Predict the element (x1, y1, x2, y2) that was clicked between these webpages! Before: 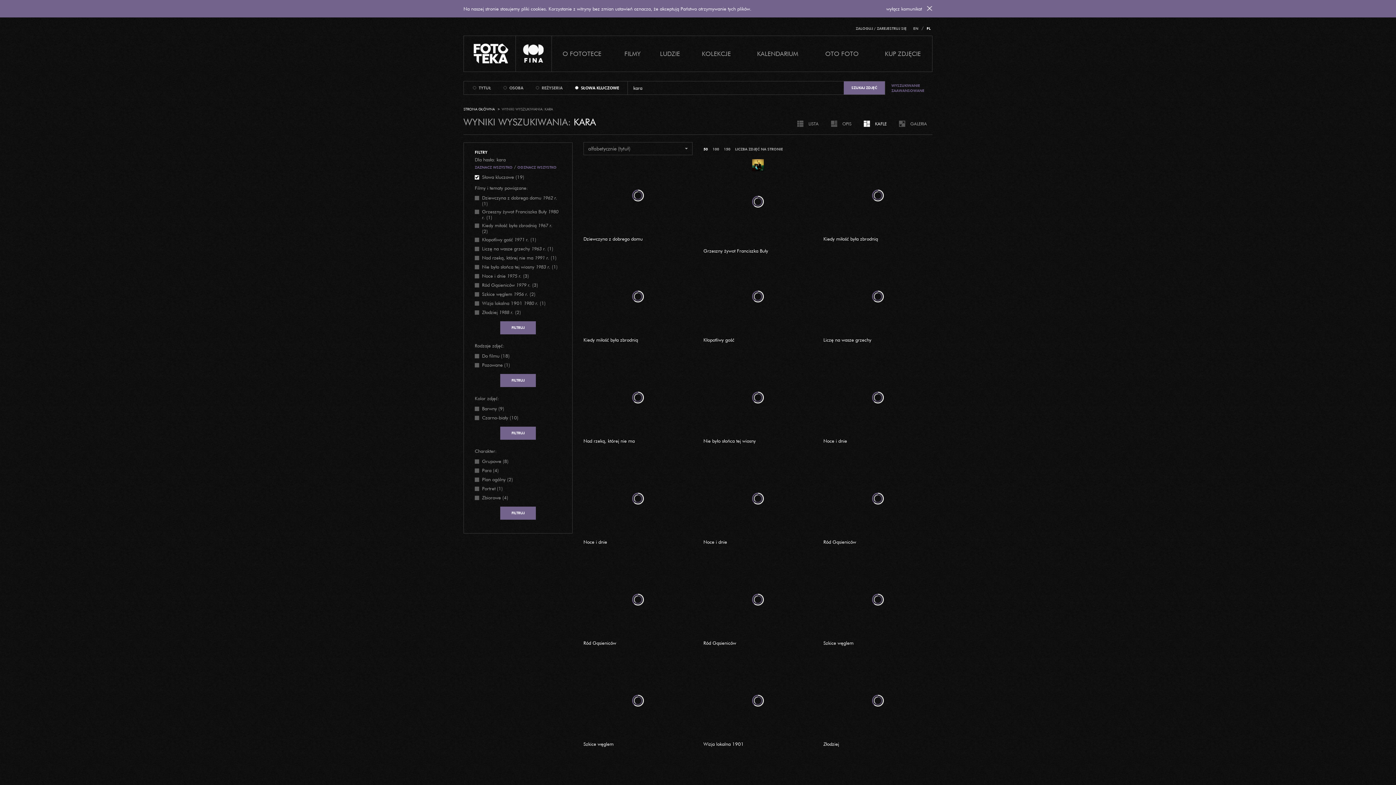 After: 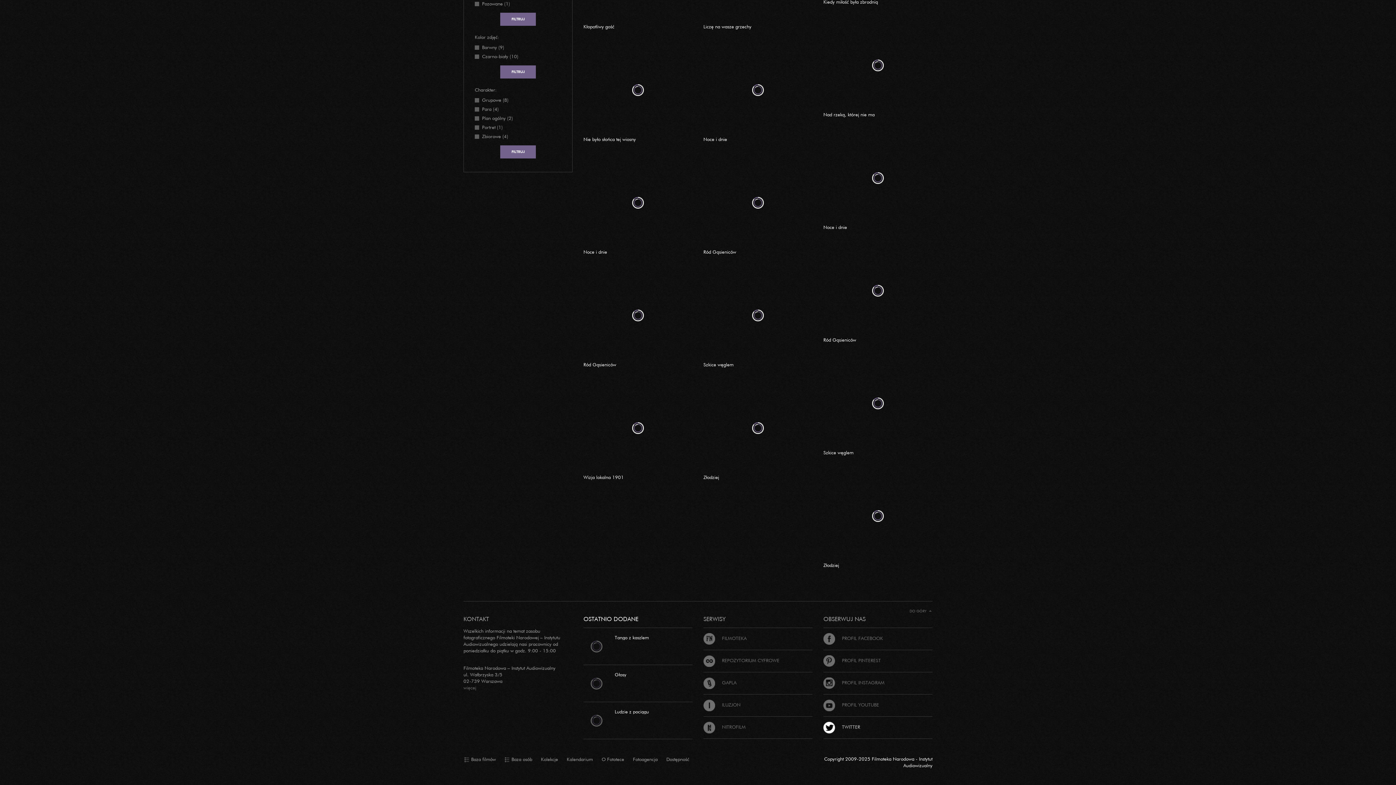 Action: bbox: (823, 367, 860, 373) label:  TWITTER